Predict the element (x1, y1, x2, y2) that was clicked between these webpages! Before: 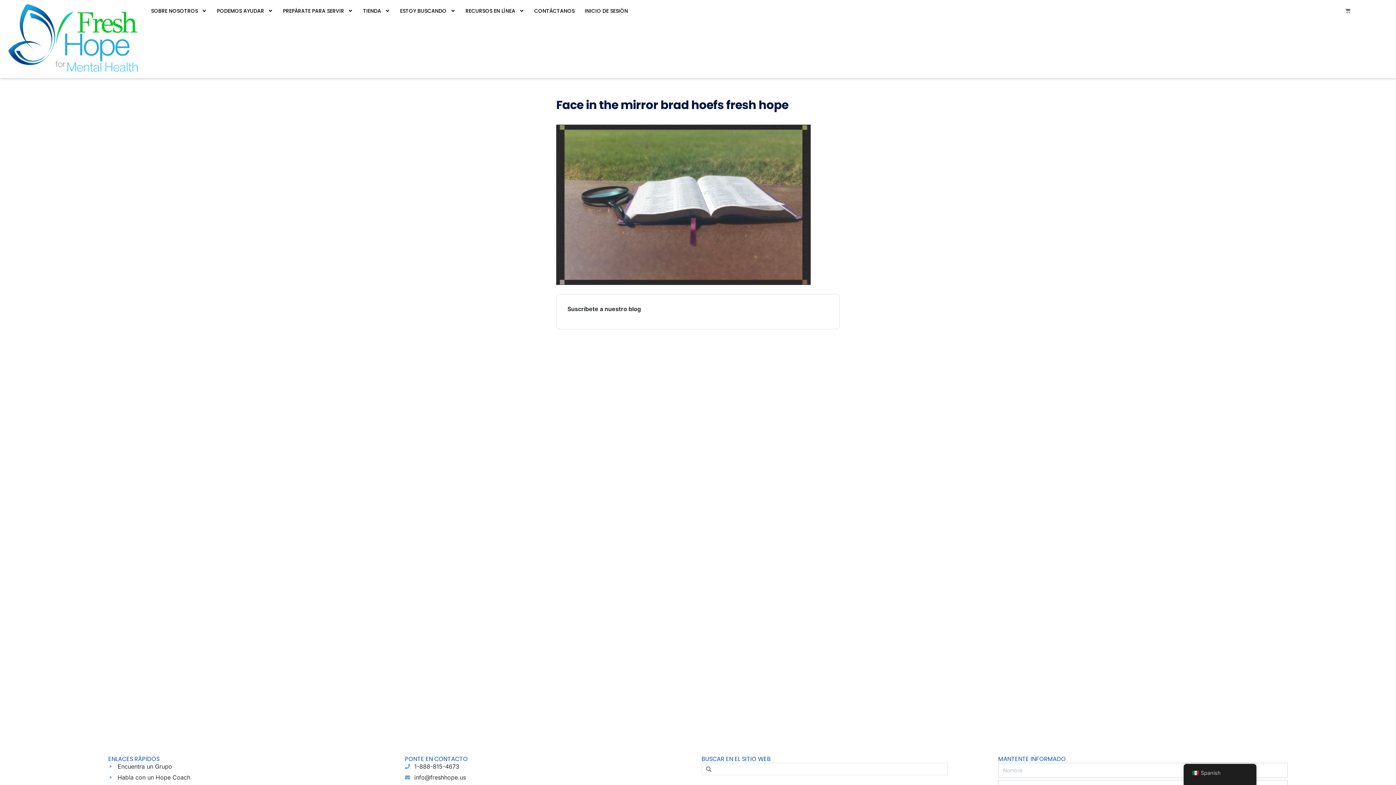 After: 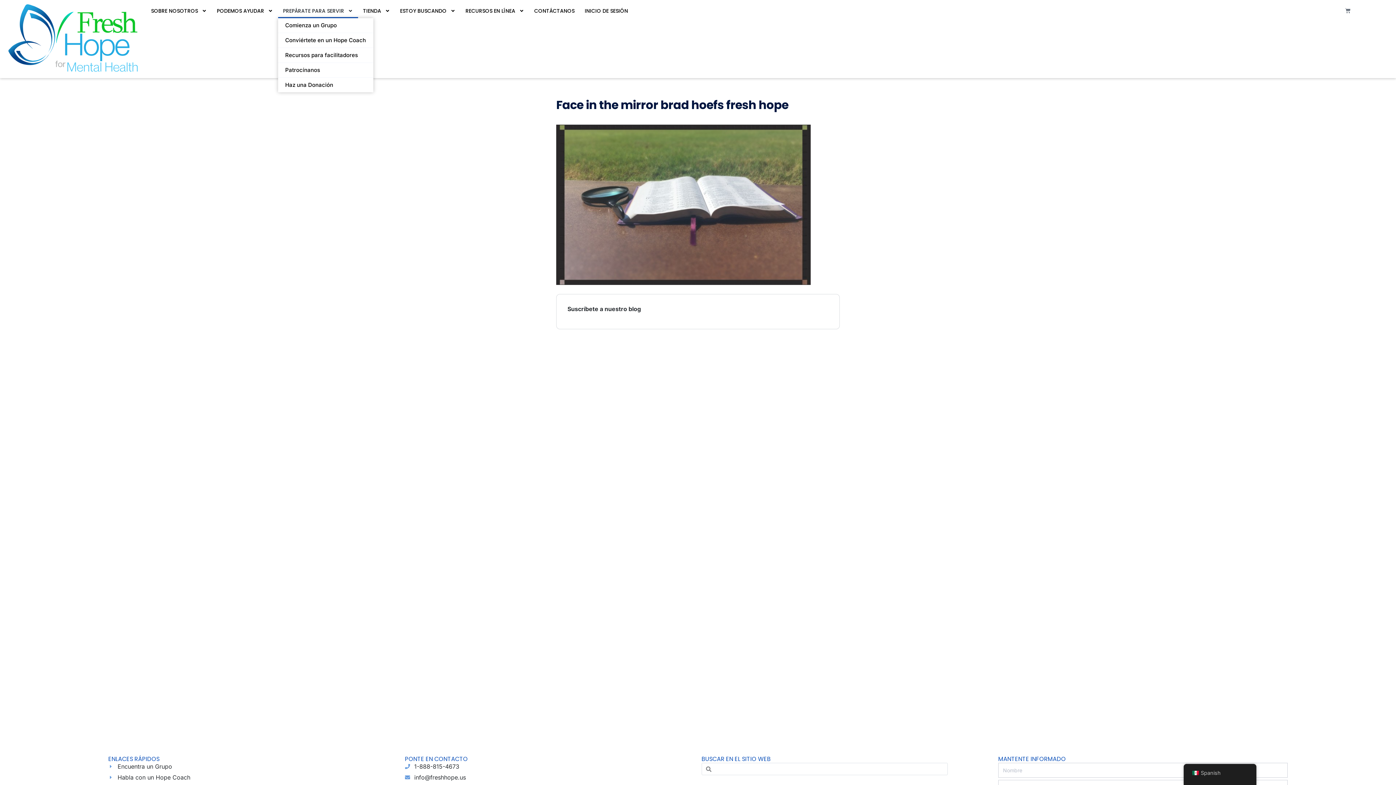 Action: bbox: (278, 3, 358, 18) label: PREPÁRATE PARA SERVIR